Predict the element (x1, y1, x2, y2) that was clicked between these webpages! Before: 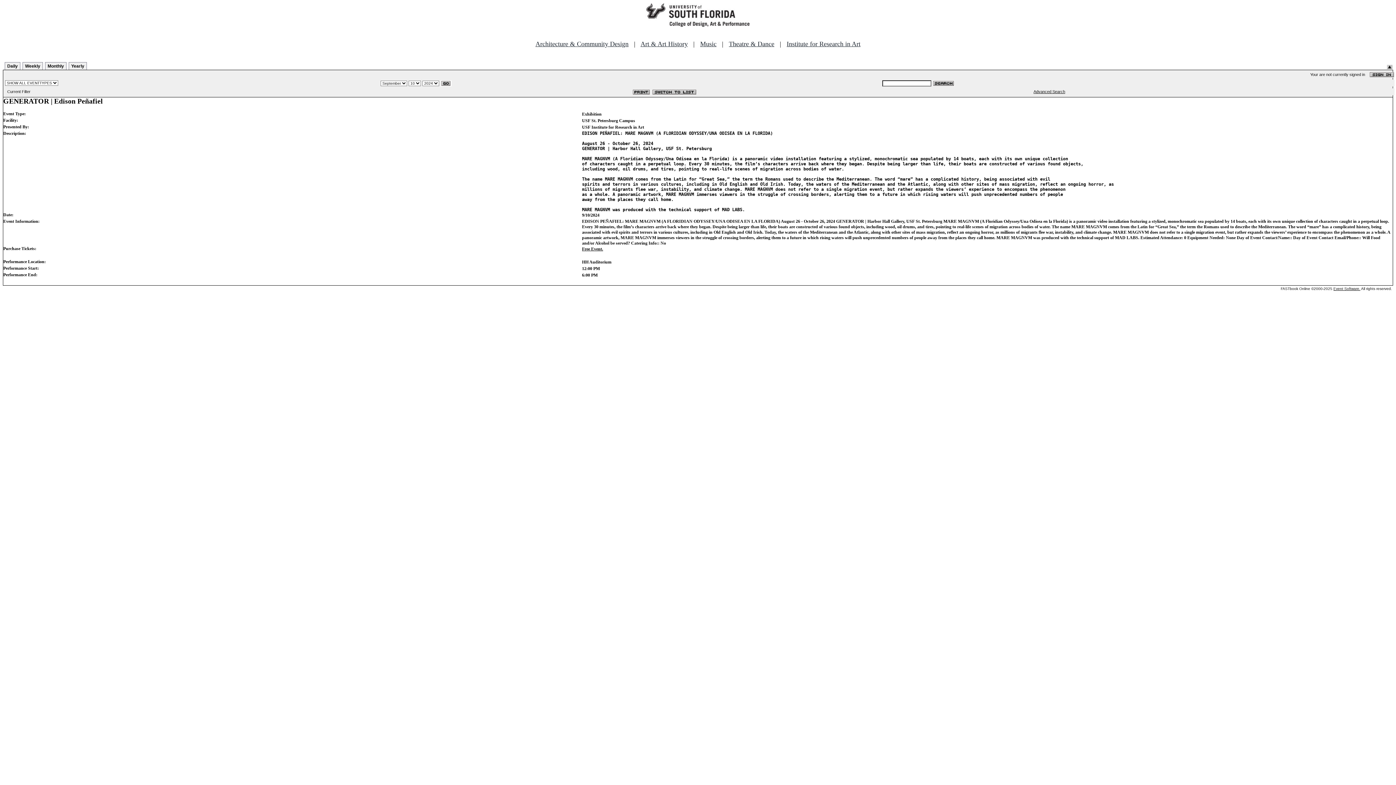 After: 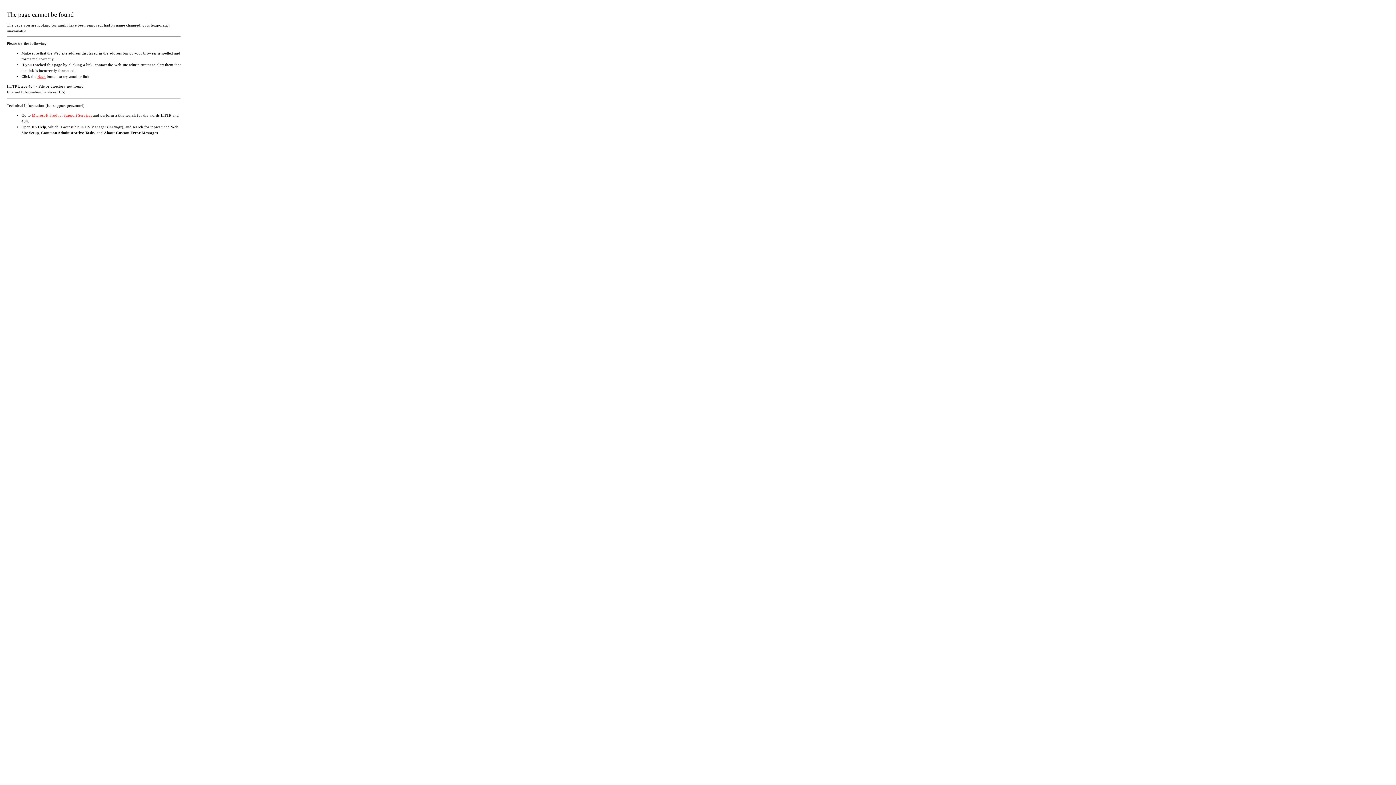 Action: label: Free Event. bbox: (582, 246, 603, 251)